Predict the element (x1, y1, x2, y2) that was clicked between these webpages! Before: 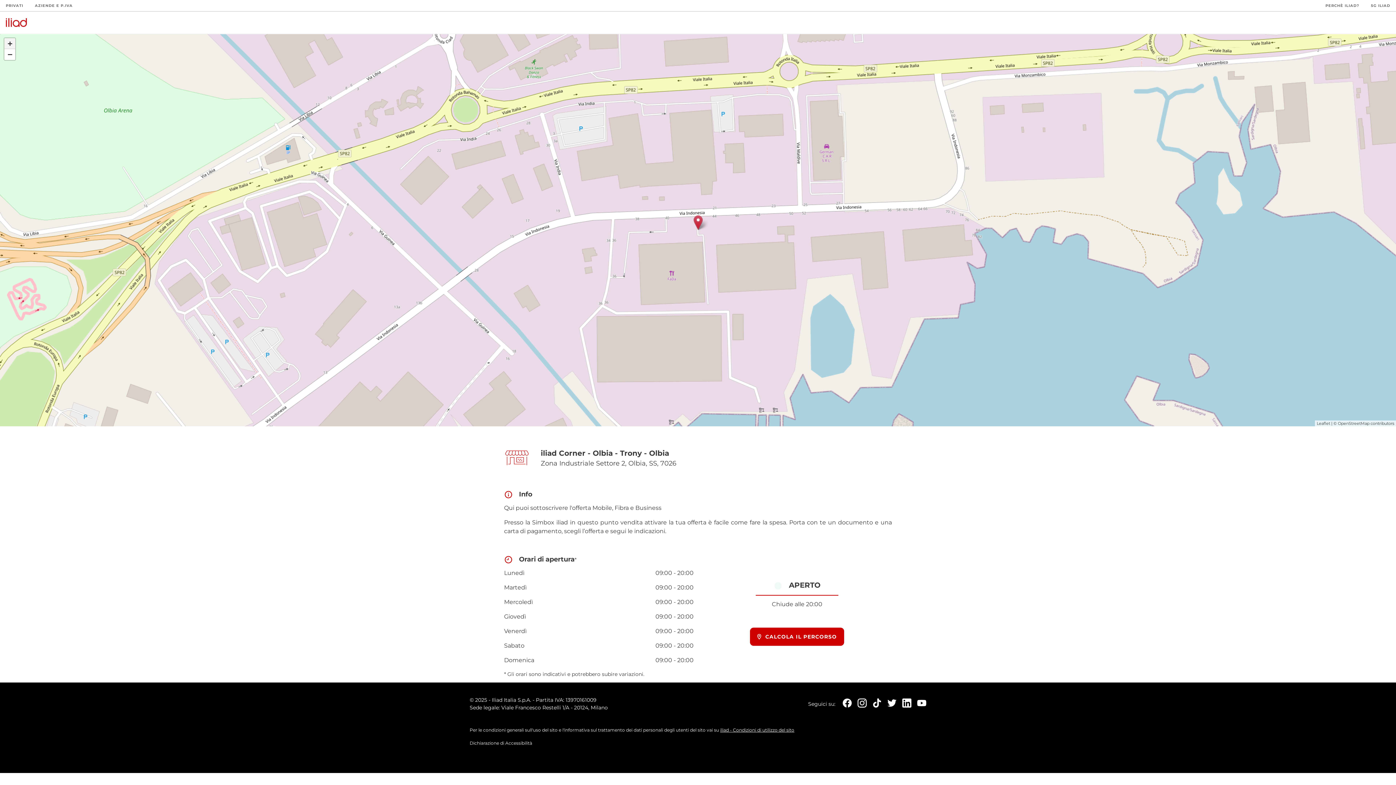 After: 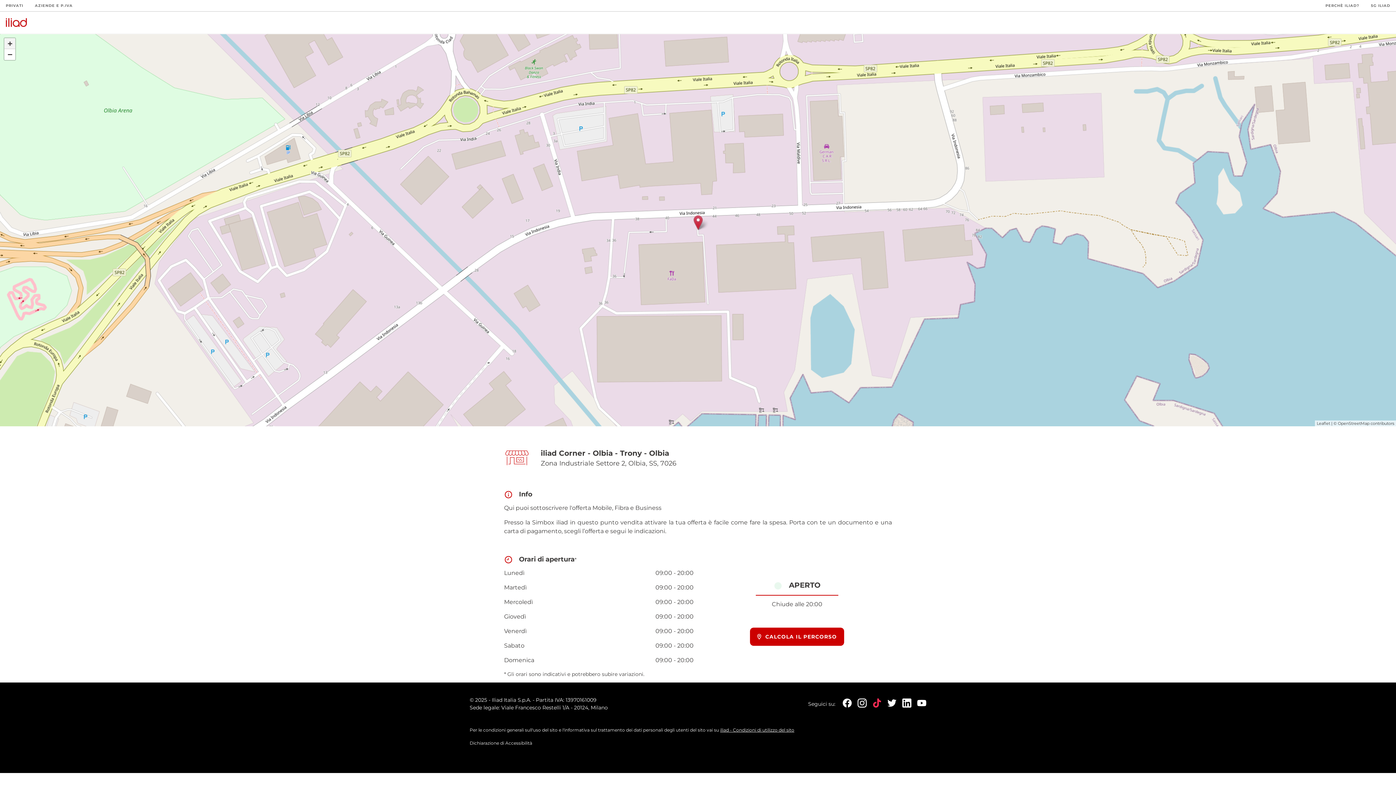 Action: bbox: (868, 698, 881, 707)